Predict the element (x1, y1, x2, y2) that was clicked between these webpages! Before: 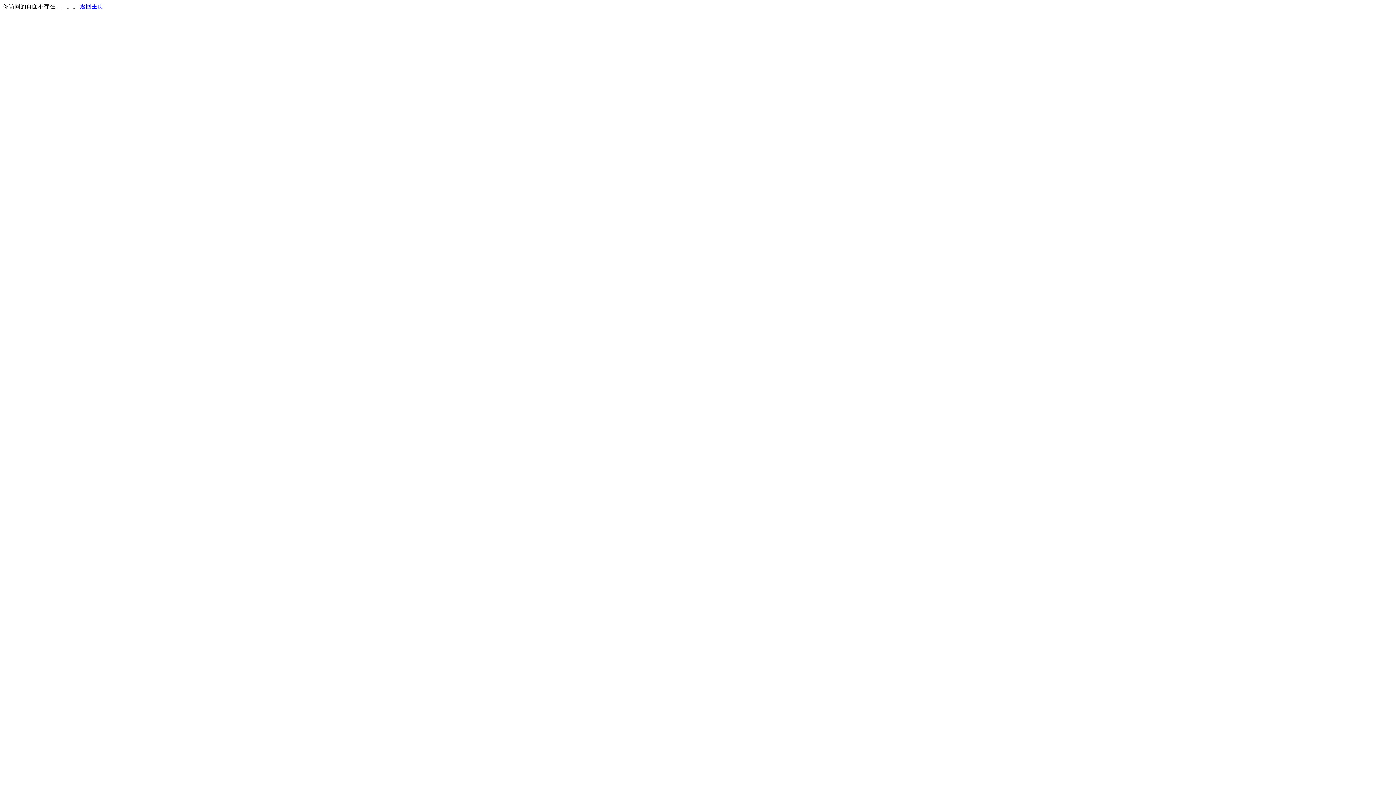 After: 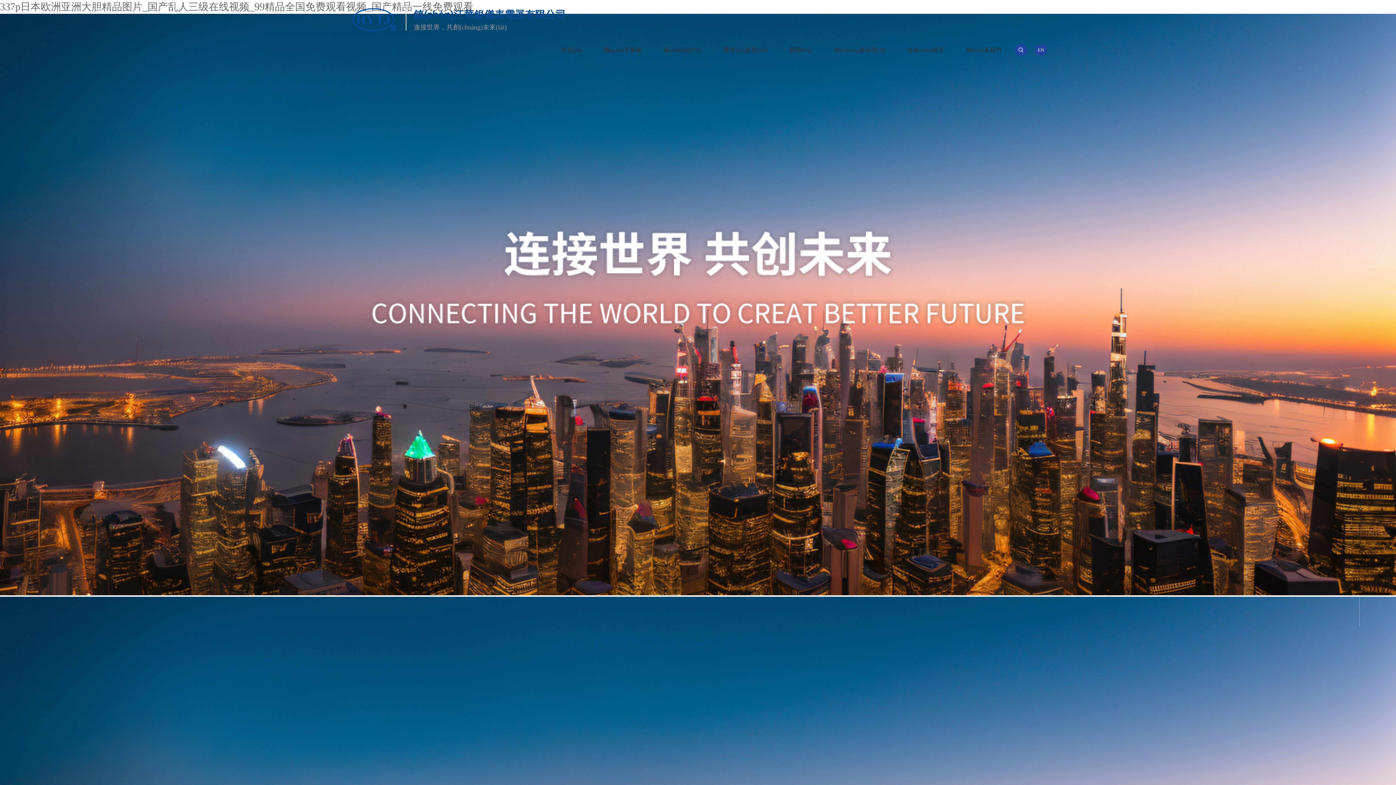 Action: label: 返回主页 bbox: (80, 3, 103, 9)